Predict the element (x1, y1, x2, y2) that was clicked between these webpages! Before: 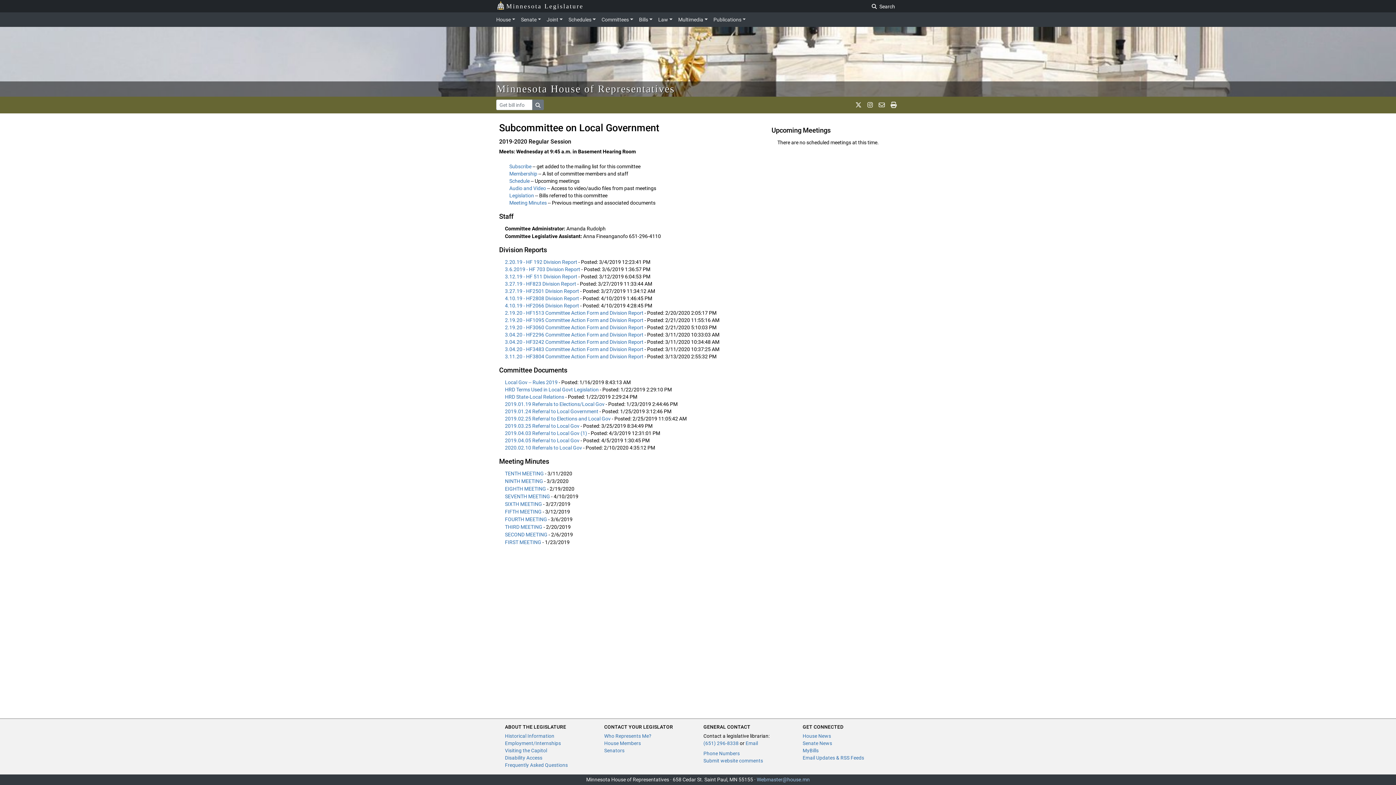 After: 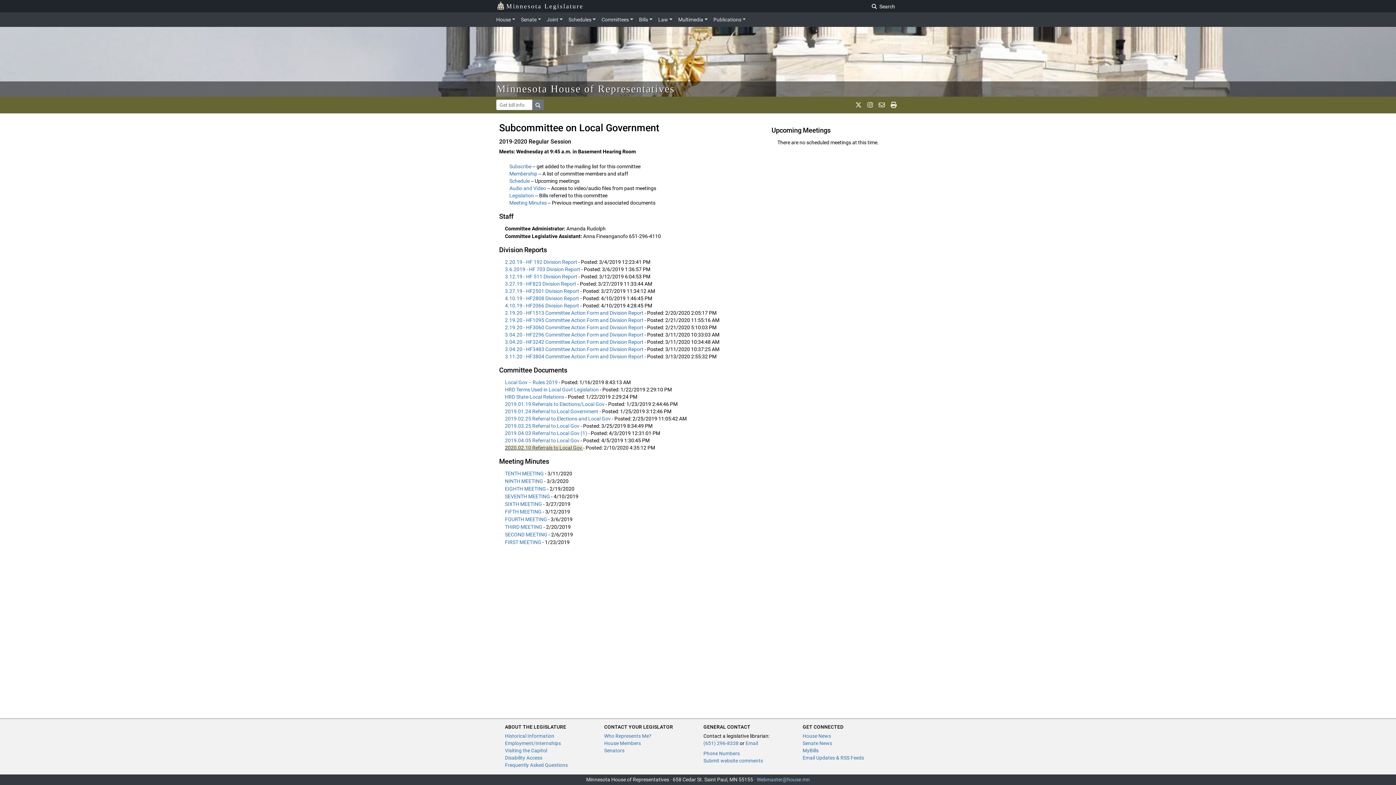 Action: label: 2020.02.10 Referrals to Local Gov  bbox: (505, 444, 583, 450)